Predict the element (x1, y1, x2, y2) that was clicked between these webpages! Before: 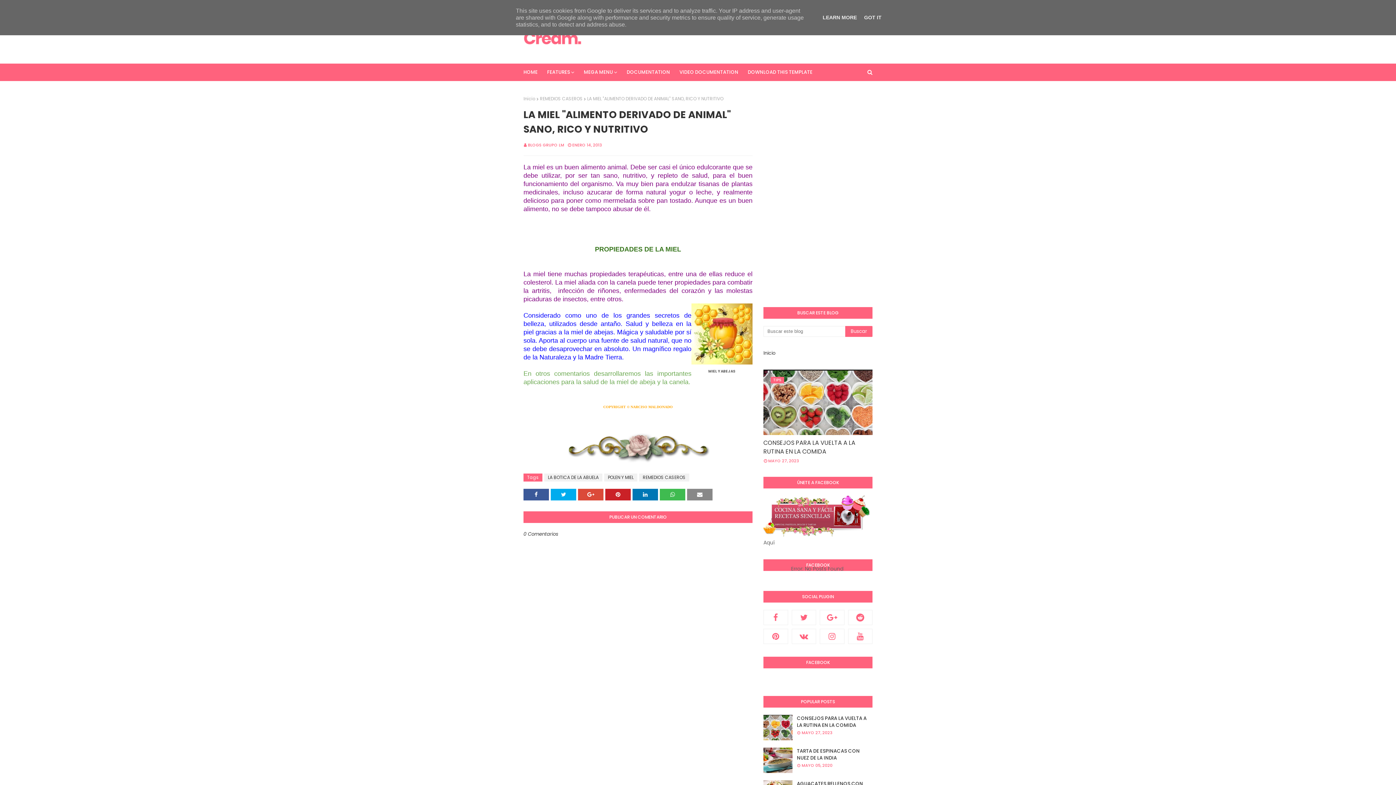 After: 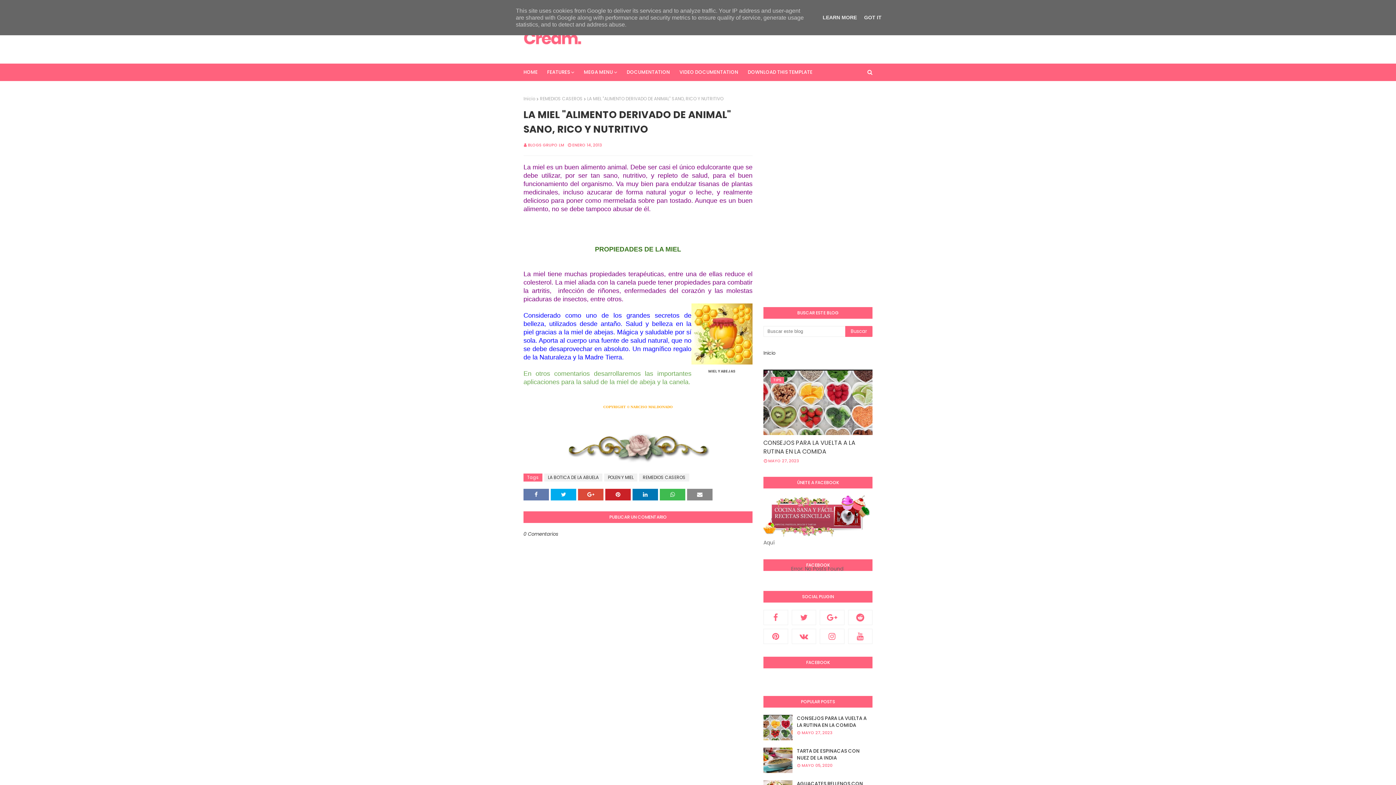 Action: bbox: (523, 489, 549, 500)